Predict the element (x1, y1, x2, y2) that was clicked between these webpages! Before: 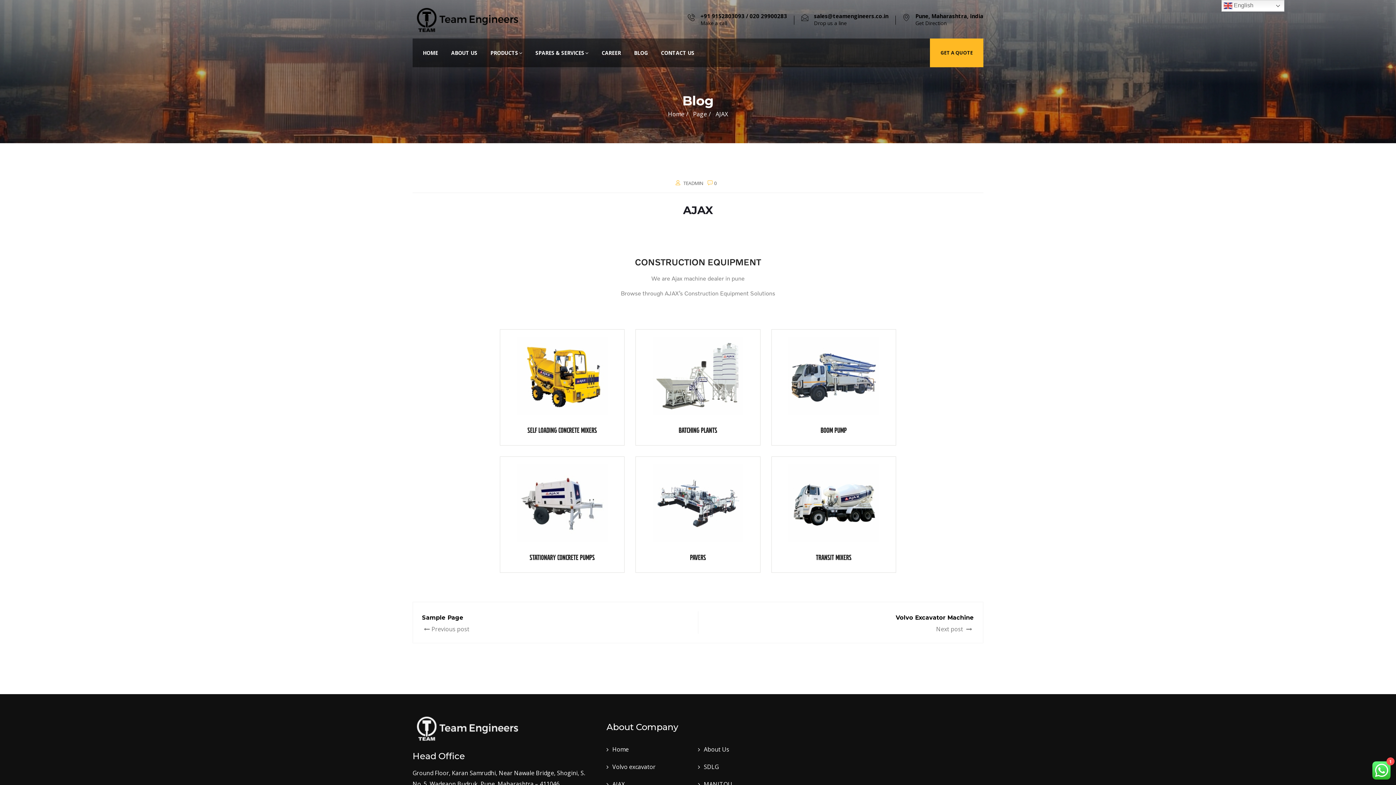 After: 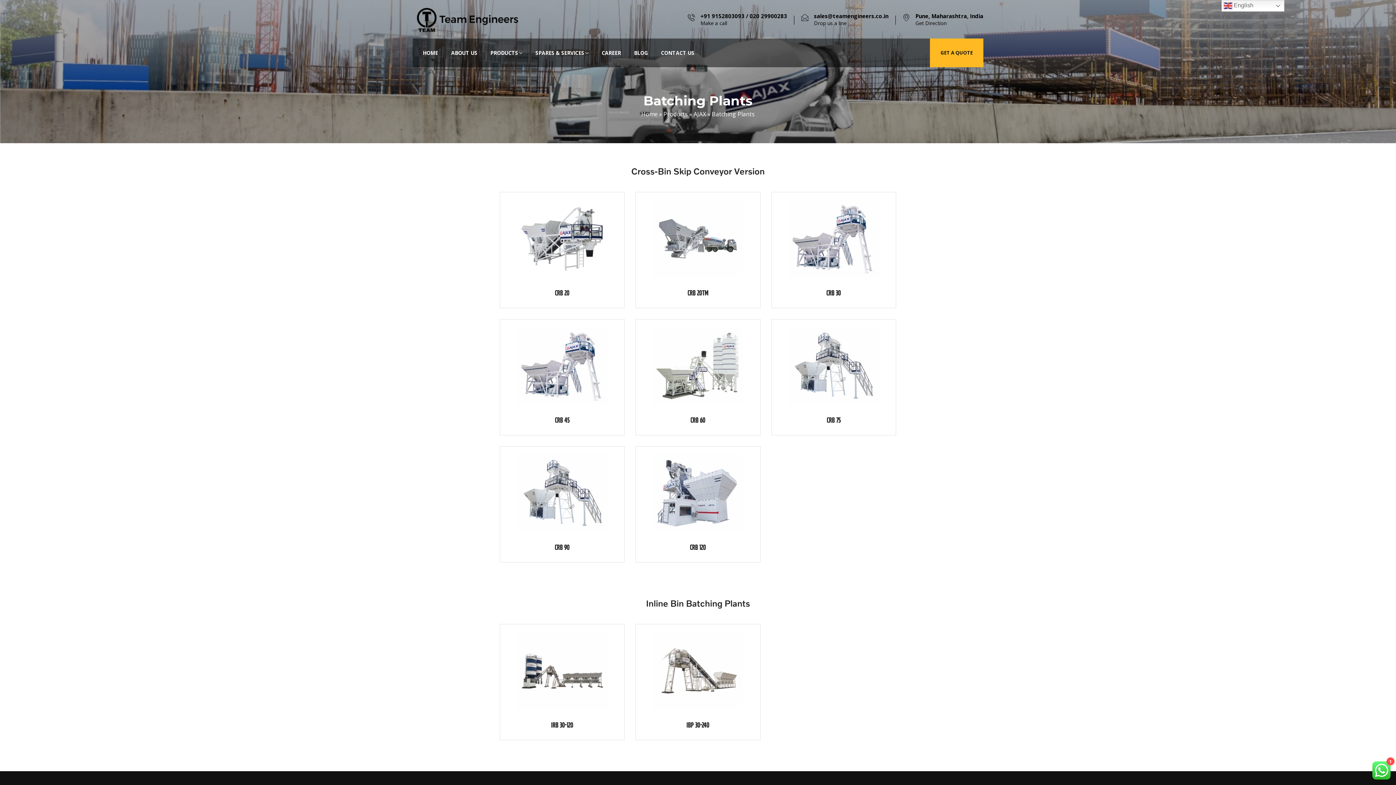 Action: bbox: (678, 426, 717, 434) label: Batching Plants